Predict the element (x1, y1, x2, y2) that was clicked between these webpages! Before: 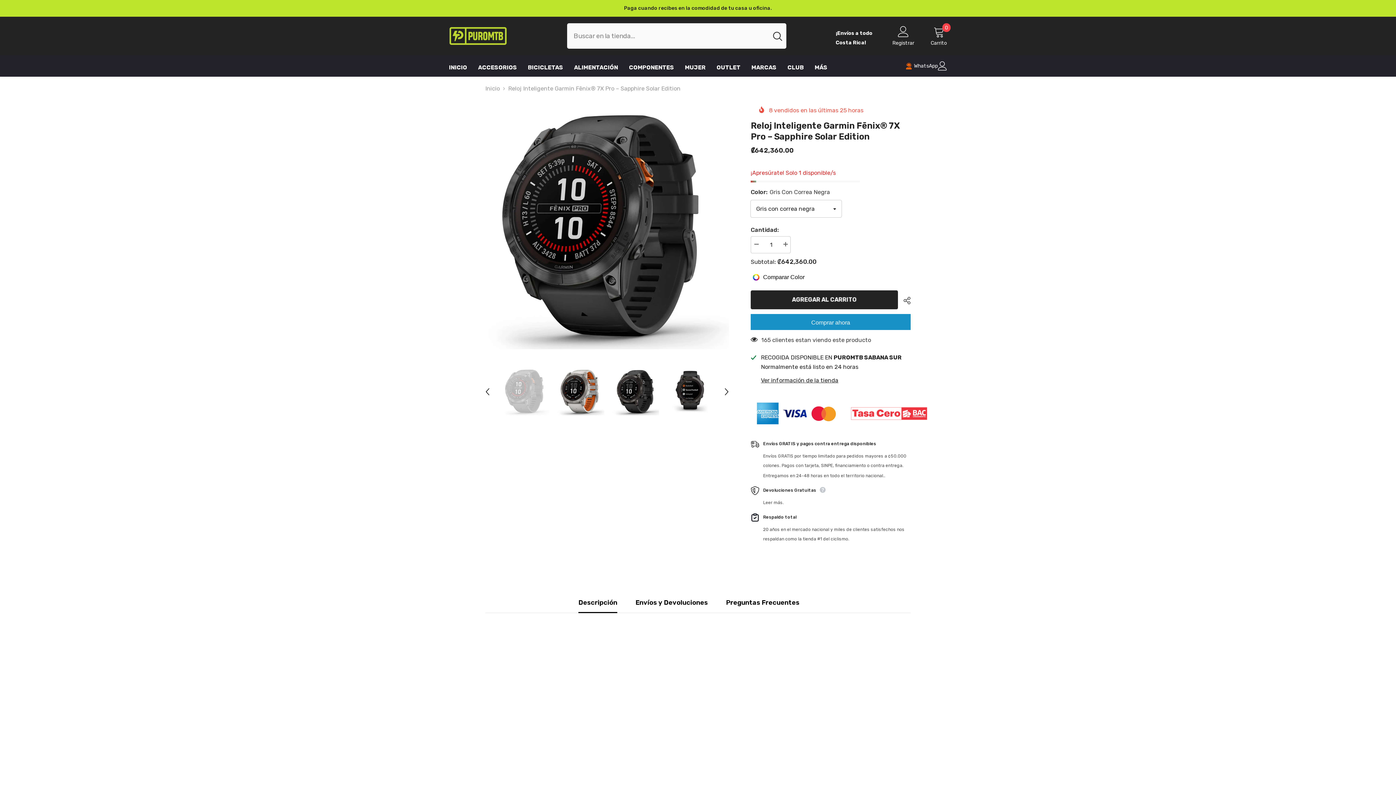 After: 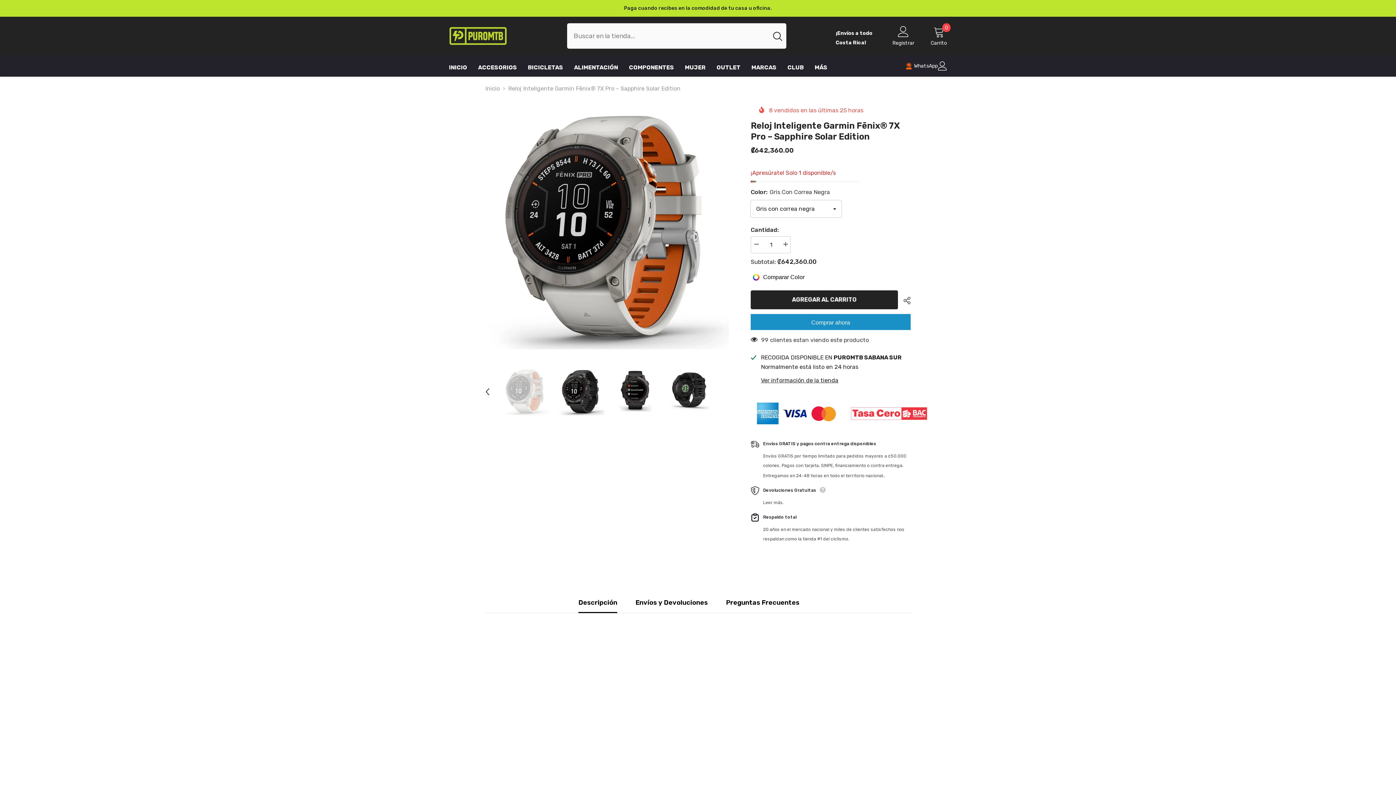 Action: label: Next bbox: (721, 386, 732, 397)